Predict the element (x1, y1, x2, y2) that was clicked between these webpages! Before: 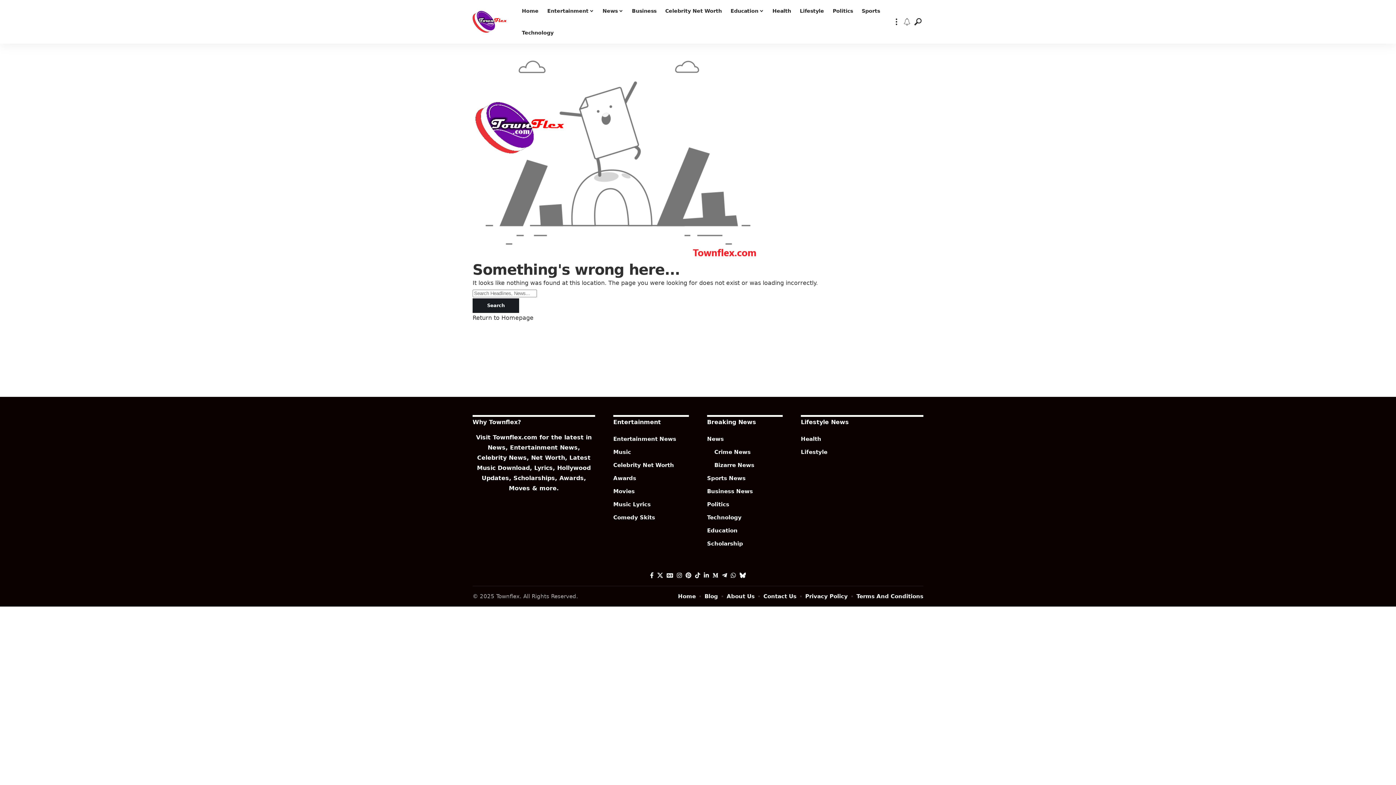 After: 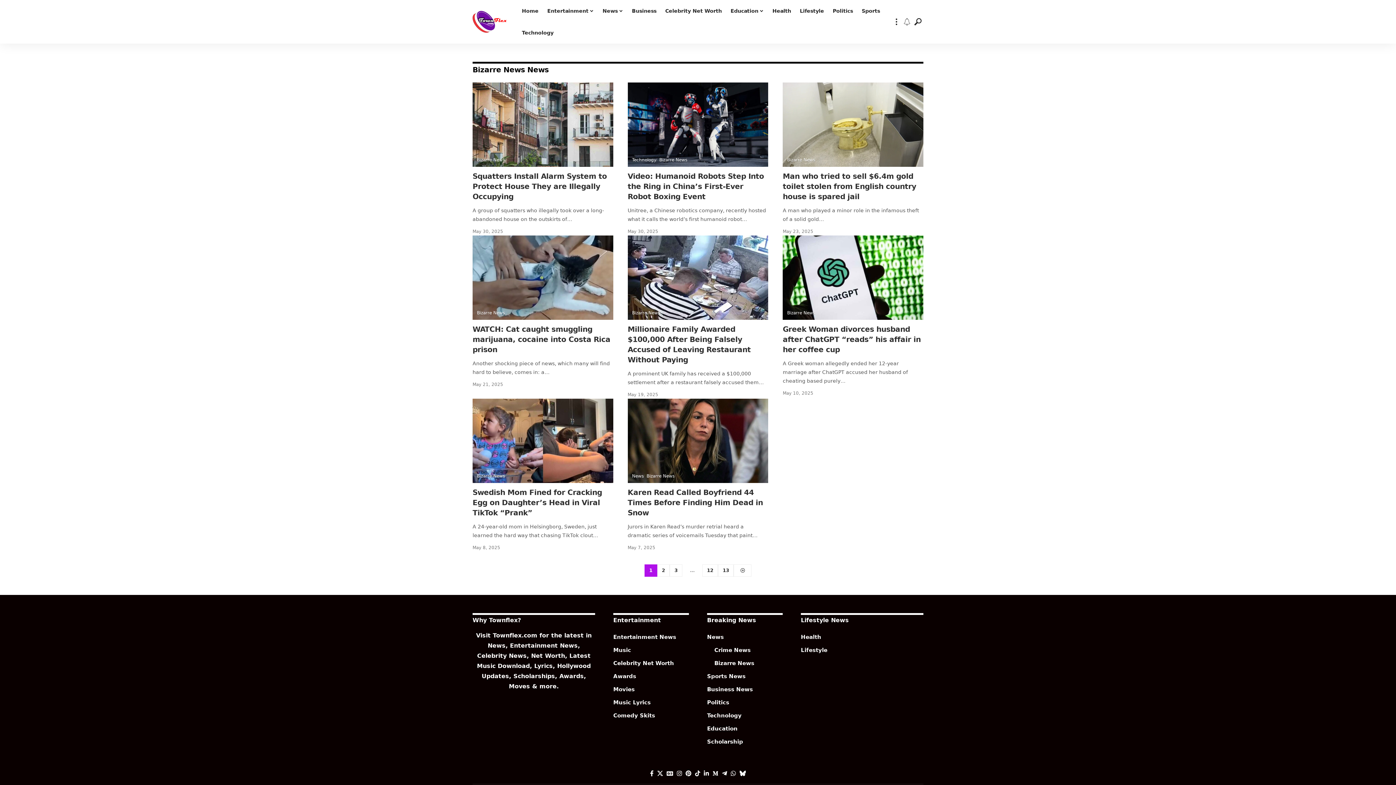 Action: label: Bizarre News bbox: (707, 458, 782, 472)